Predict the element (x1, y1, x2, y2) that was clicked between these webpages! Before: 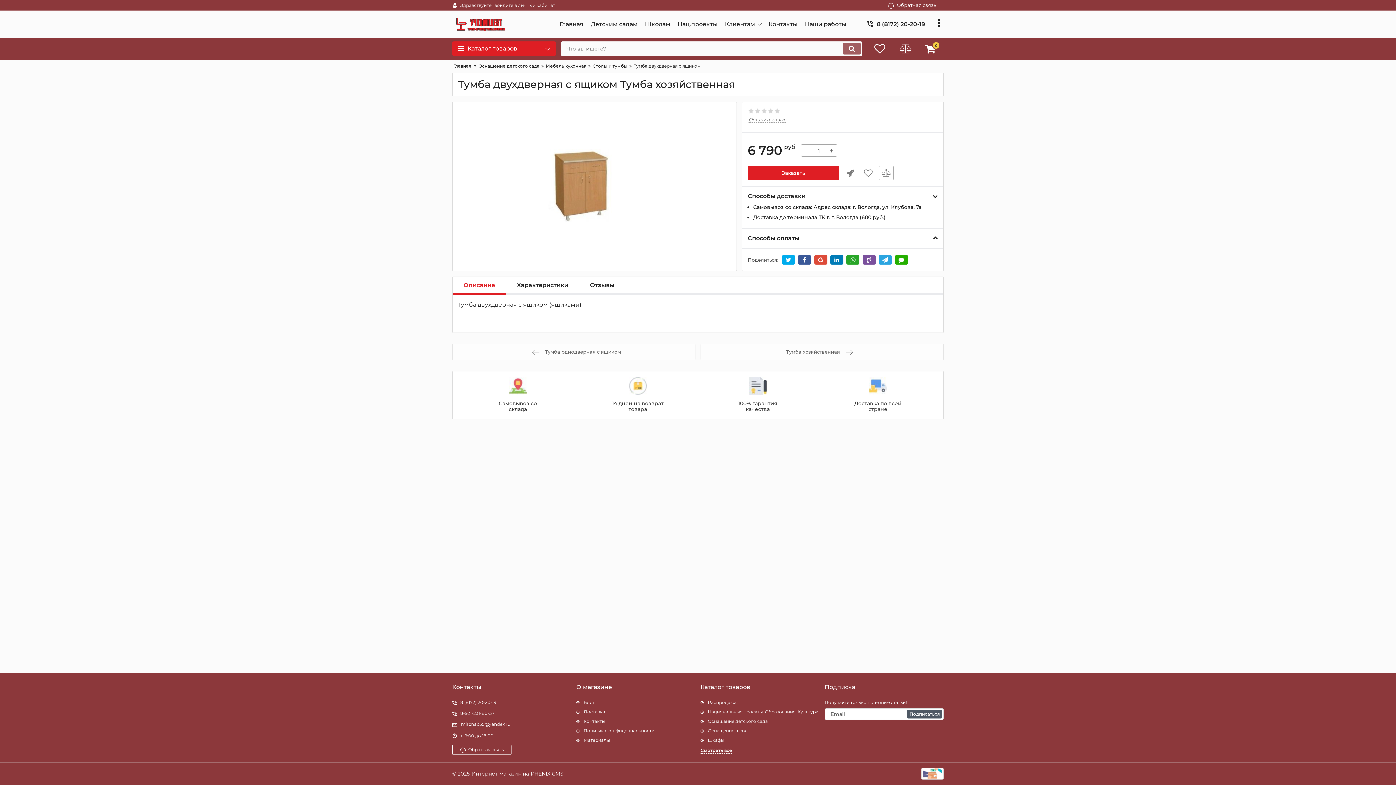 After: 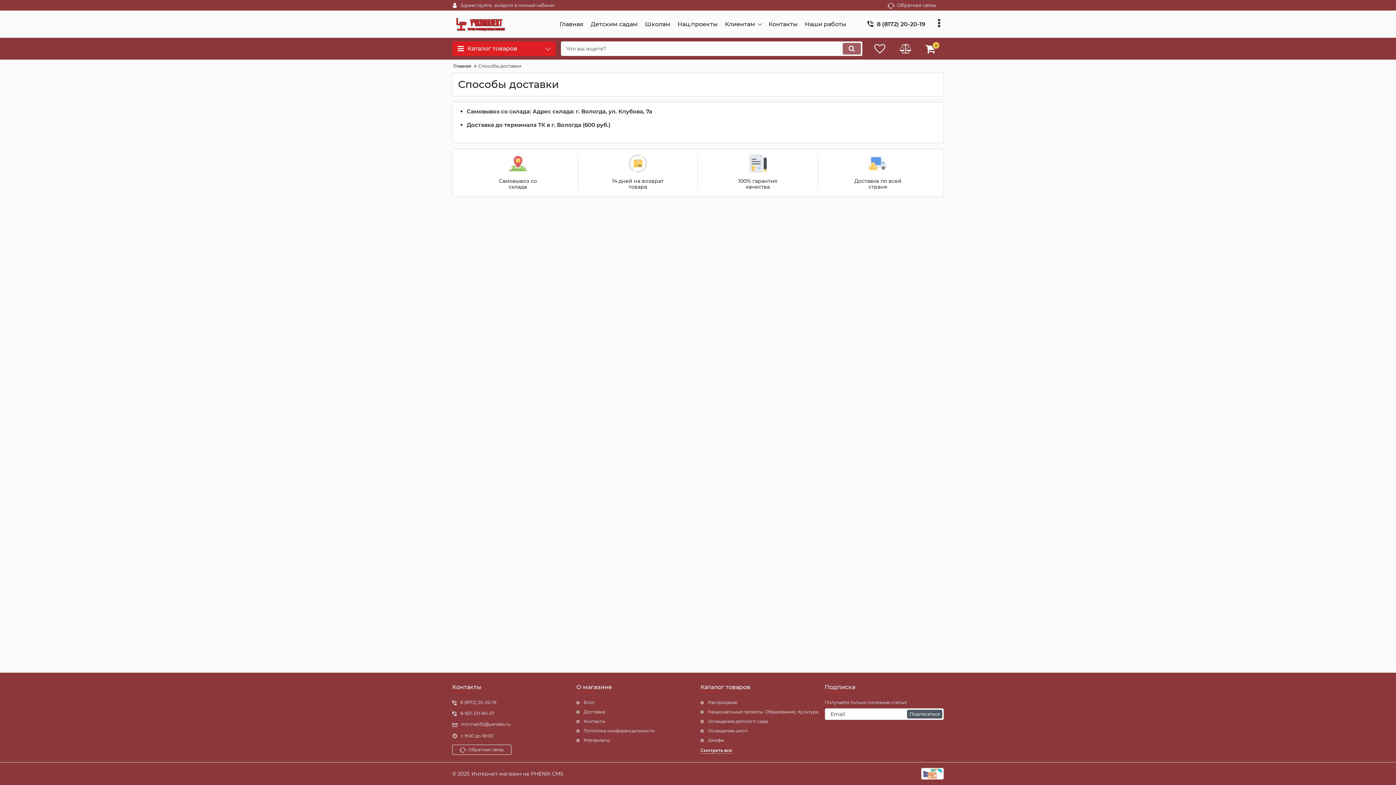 Action: bbox: (576, 709, 695, 715) label: Доставка